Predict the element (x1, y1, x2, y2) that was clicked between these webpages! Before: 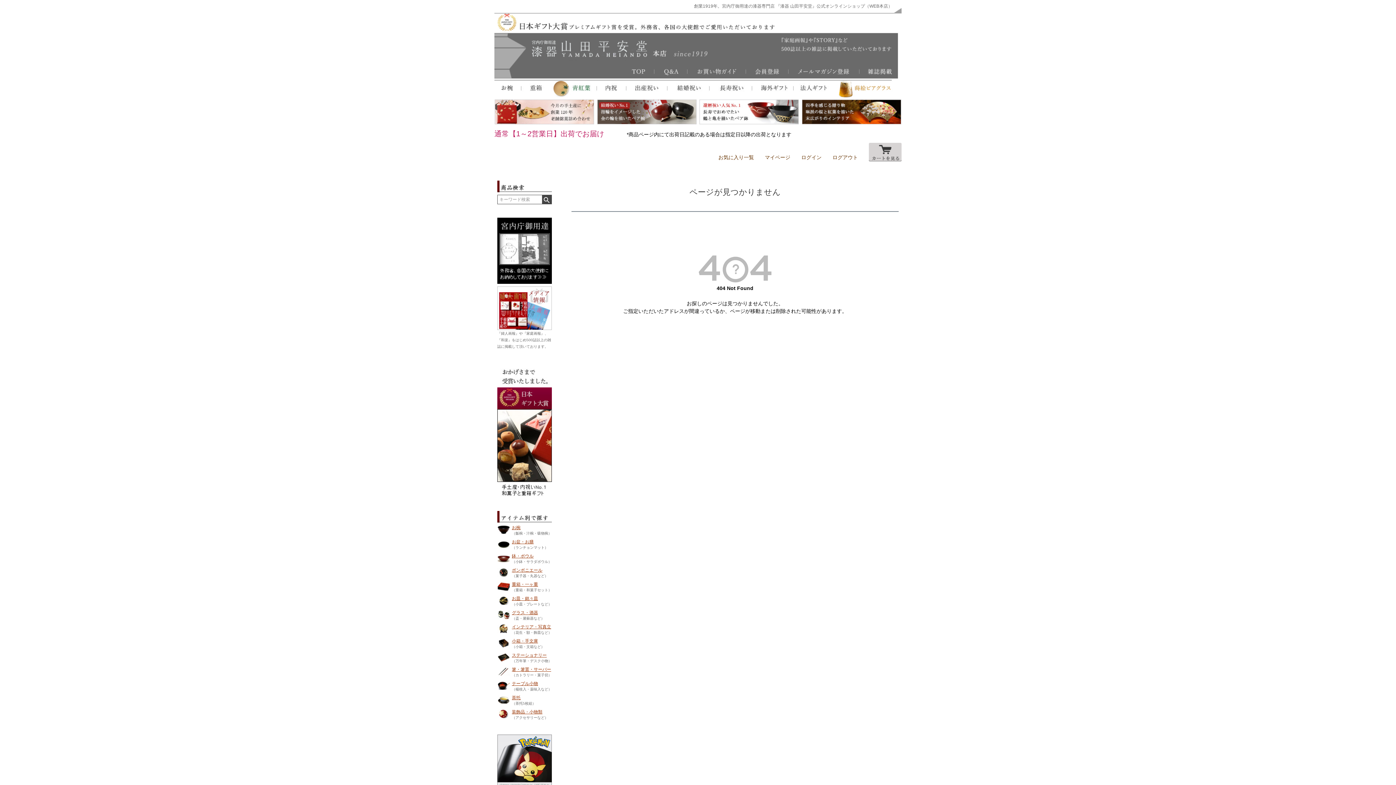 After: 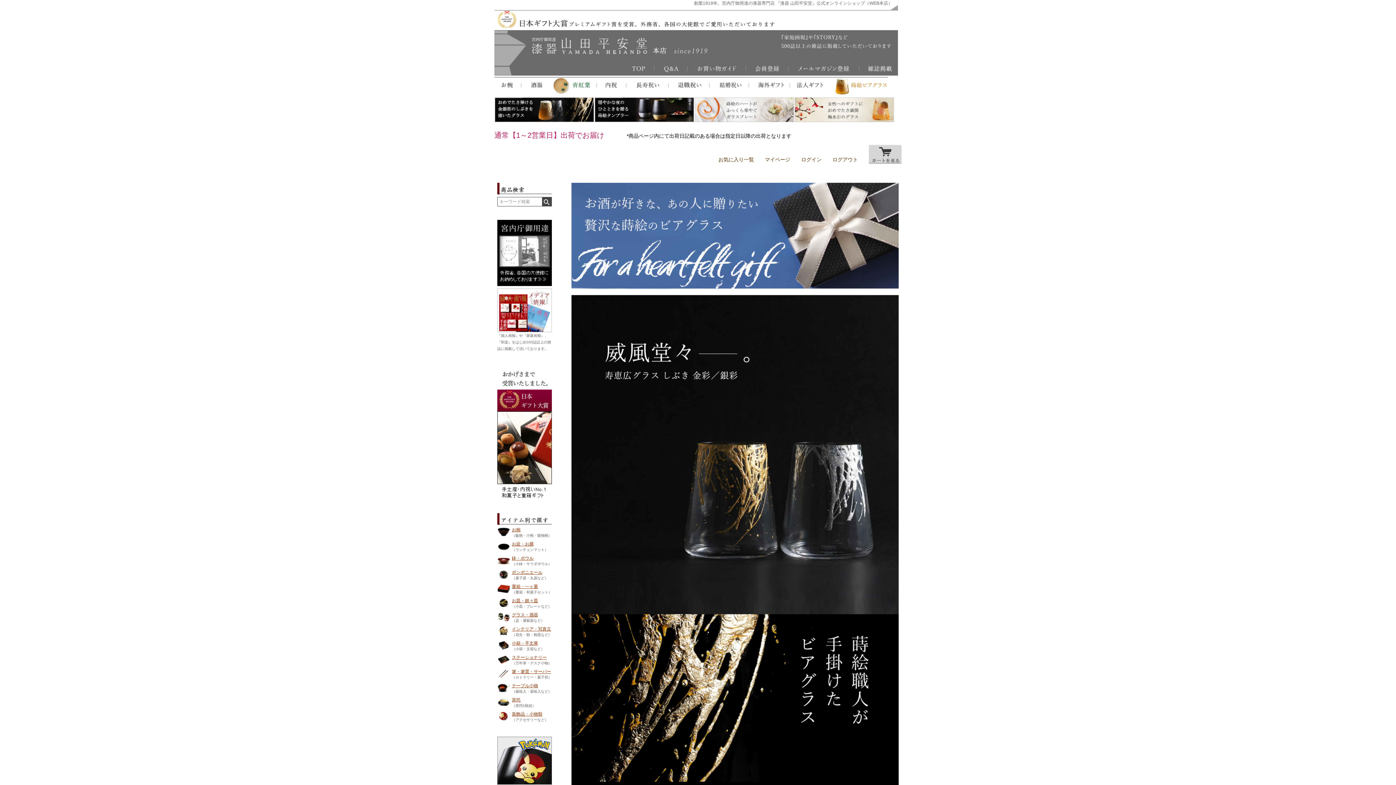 Action: bbox: (834, 90, 895, 96)